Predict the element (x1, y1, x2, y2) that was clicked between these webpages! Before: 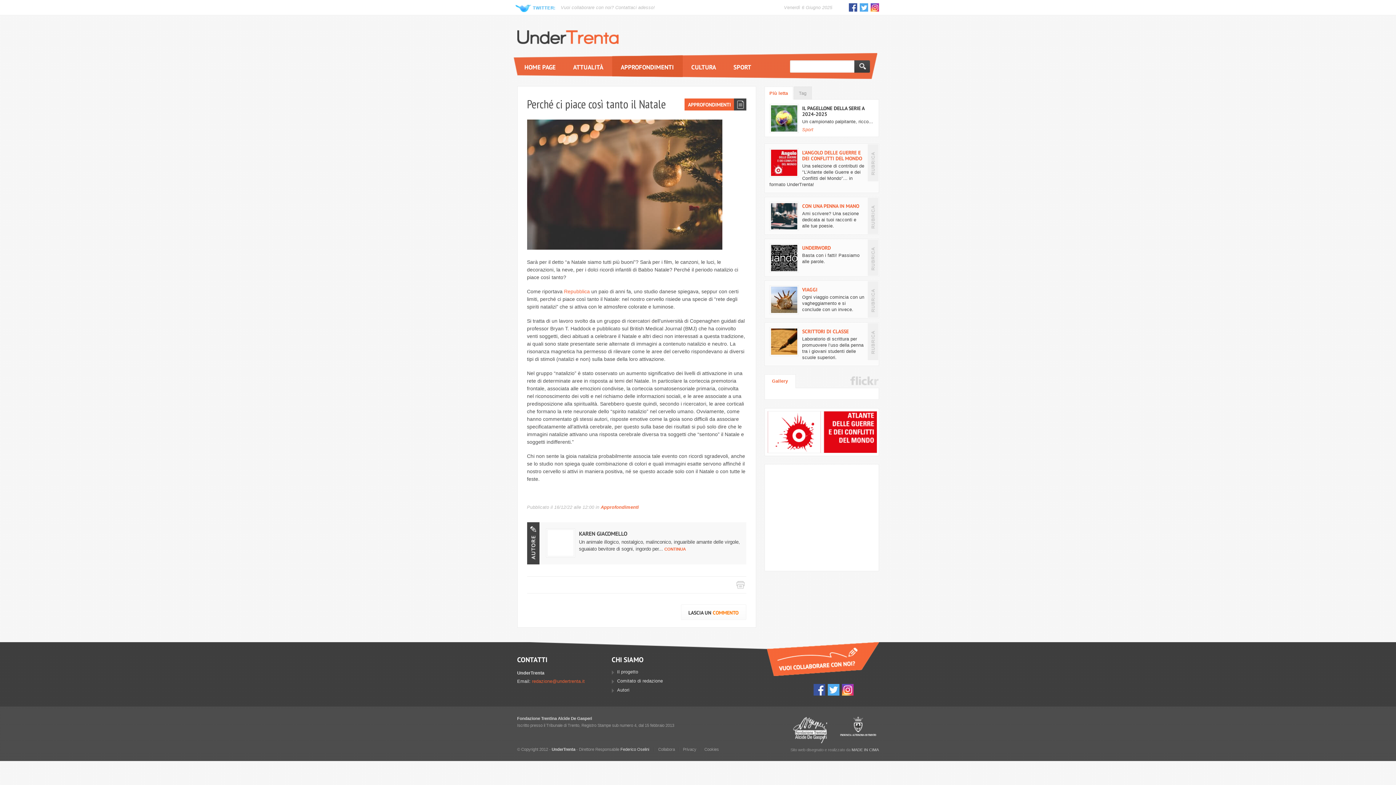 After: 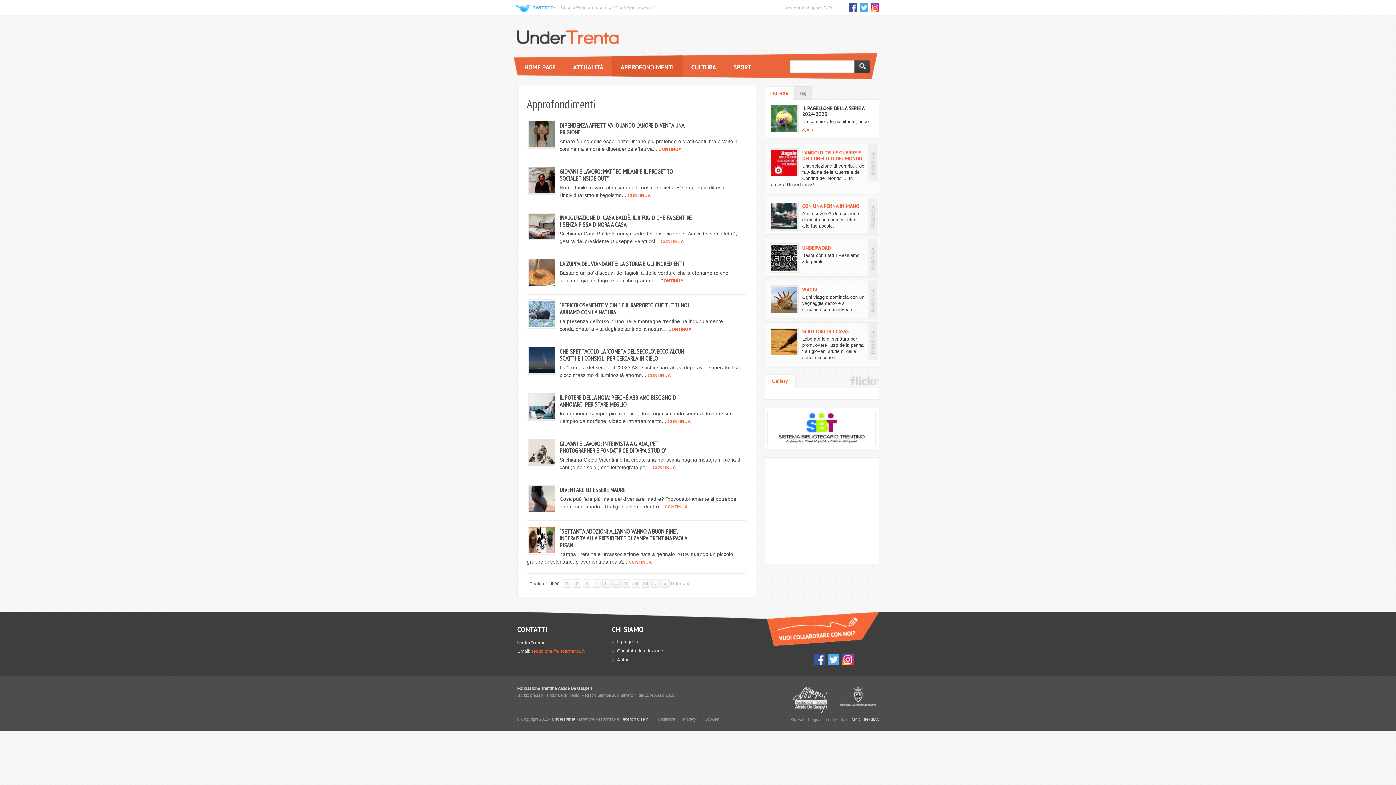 Action: label: APPROFONDIMENTI bbox: (612, 53, 682, 79)